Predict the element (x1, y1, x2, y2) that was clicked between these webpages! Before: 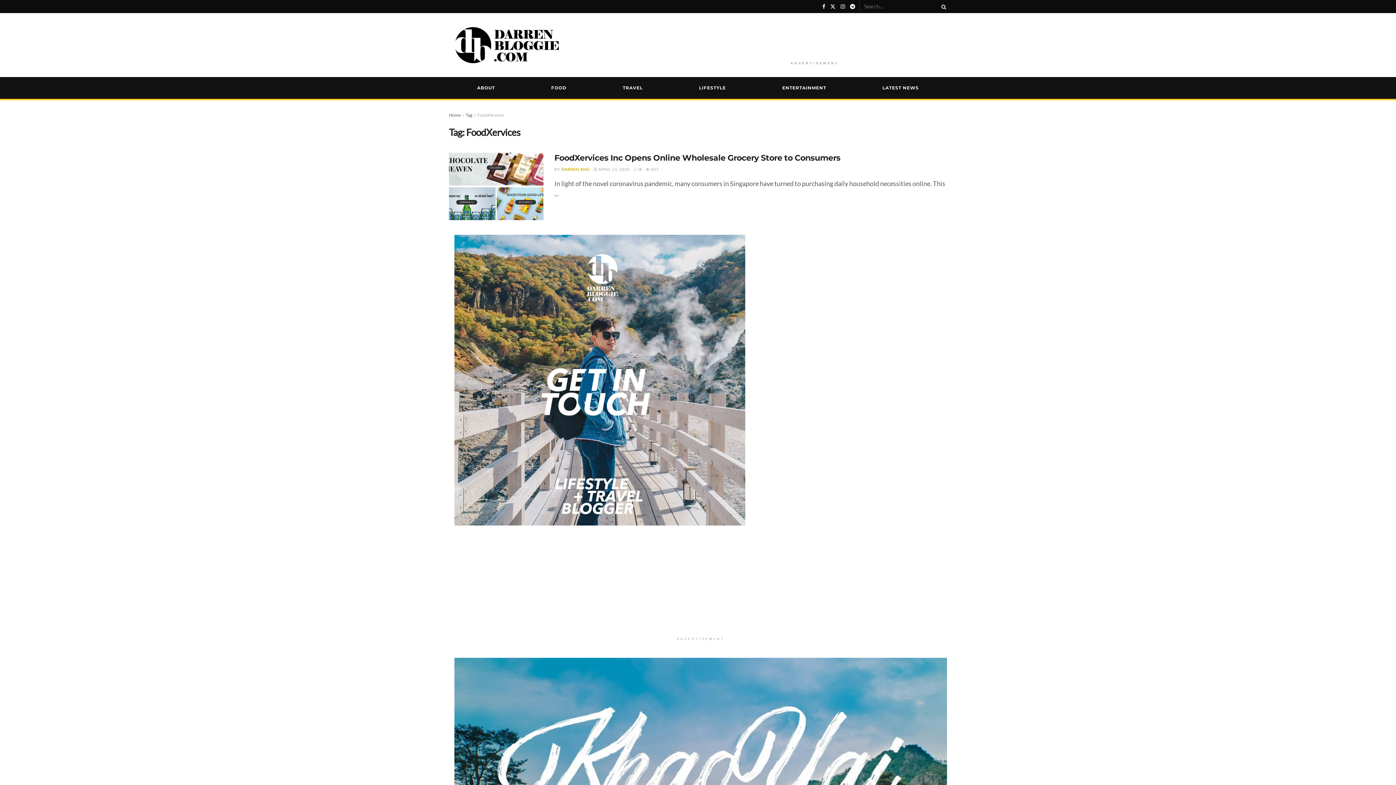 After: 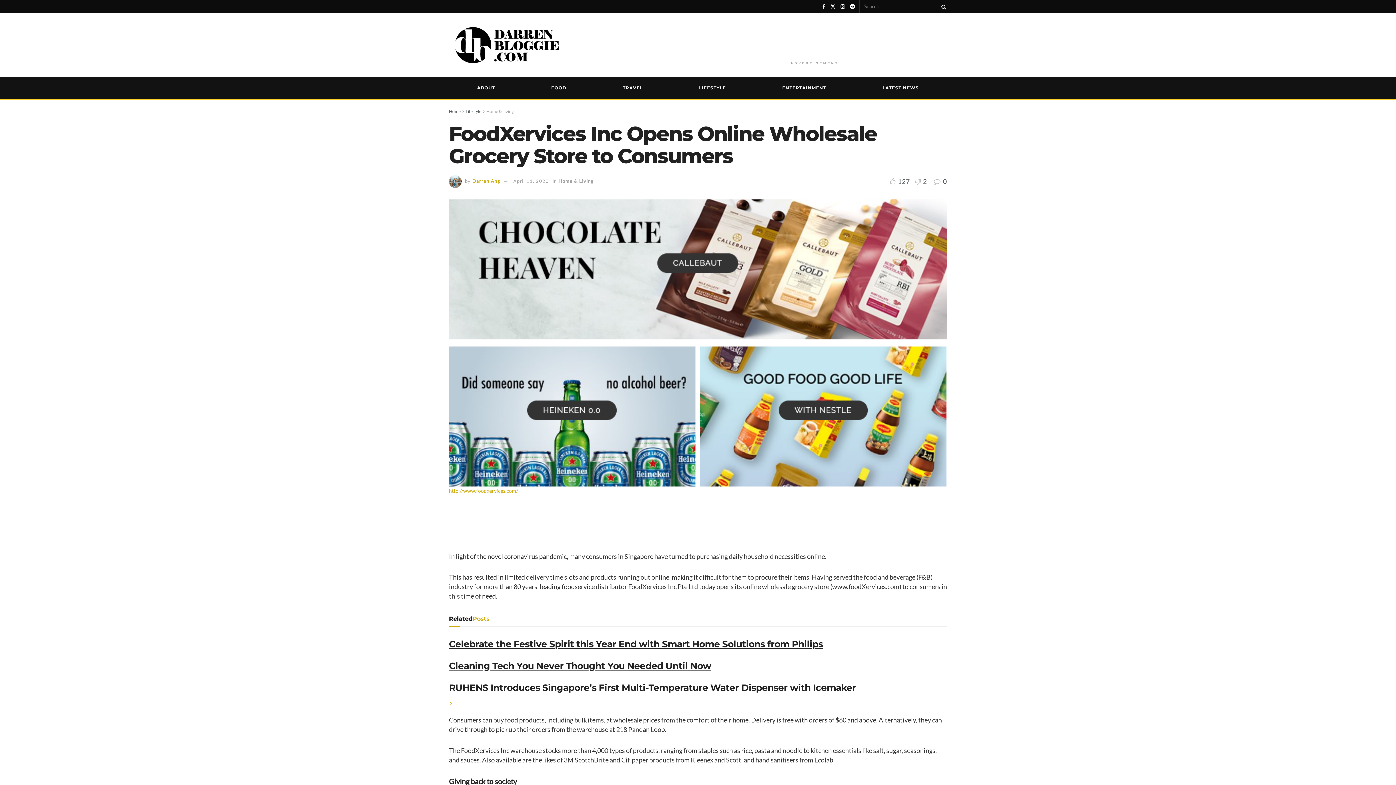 Action: bbox: (633, 166, 641, 171) label:  0